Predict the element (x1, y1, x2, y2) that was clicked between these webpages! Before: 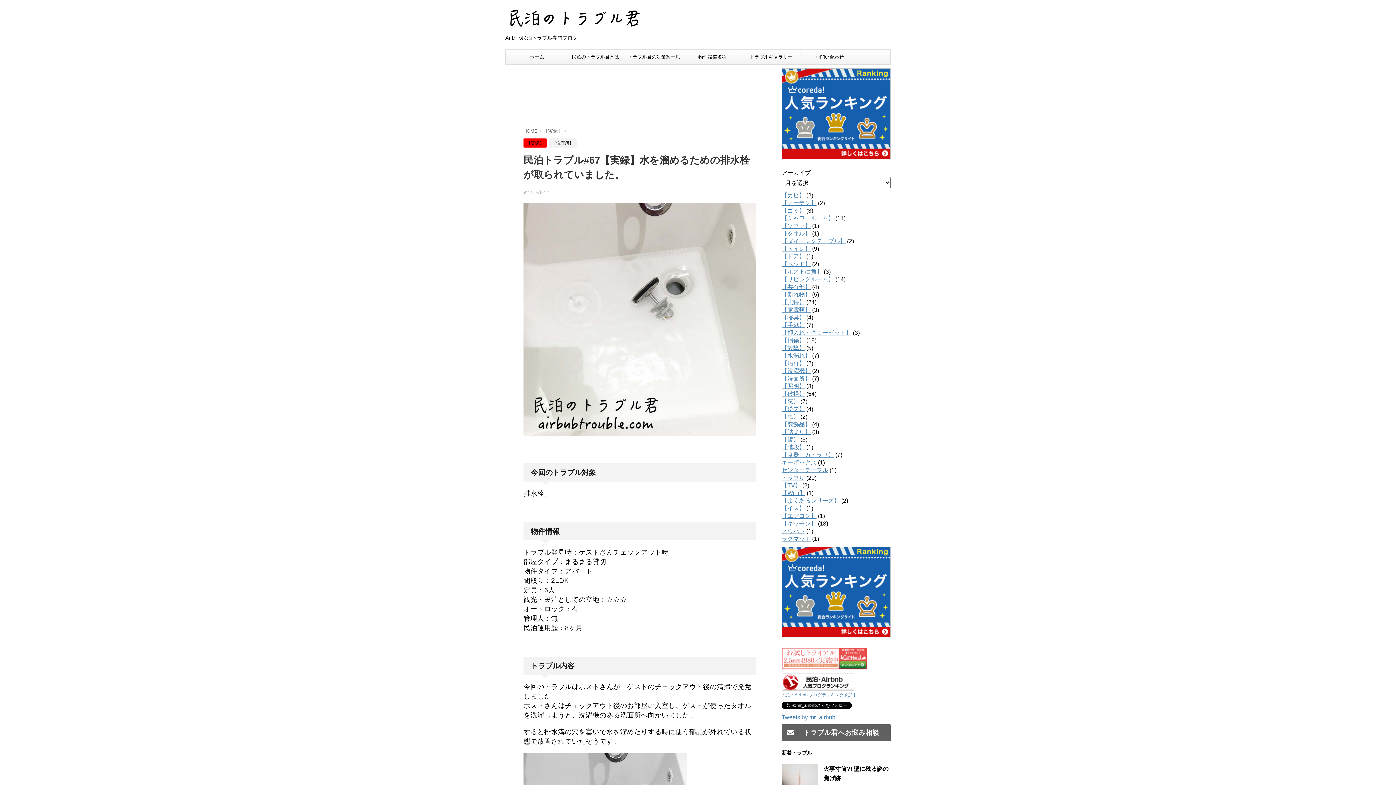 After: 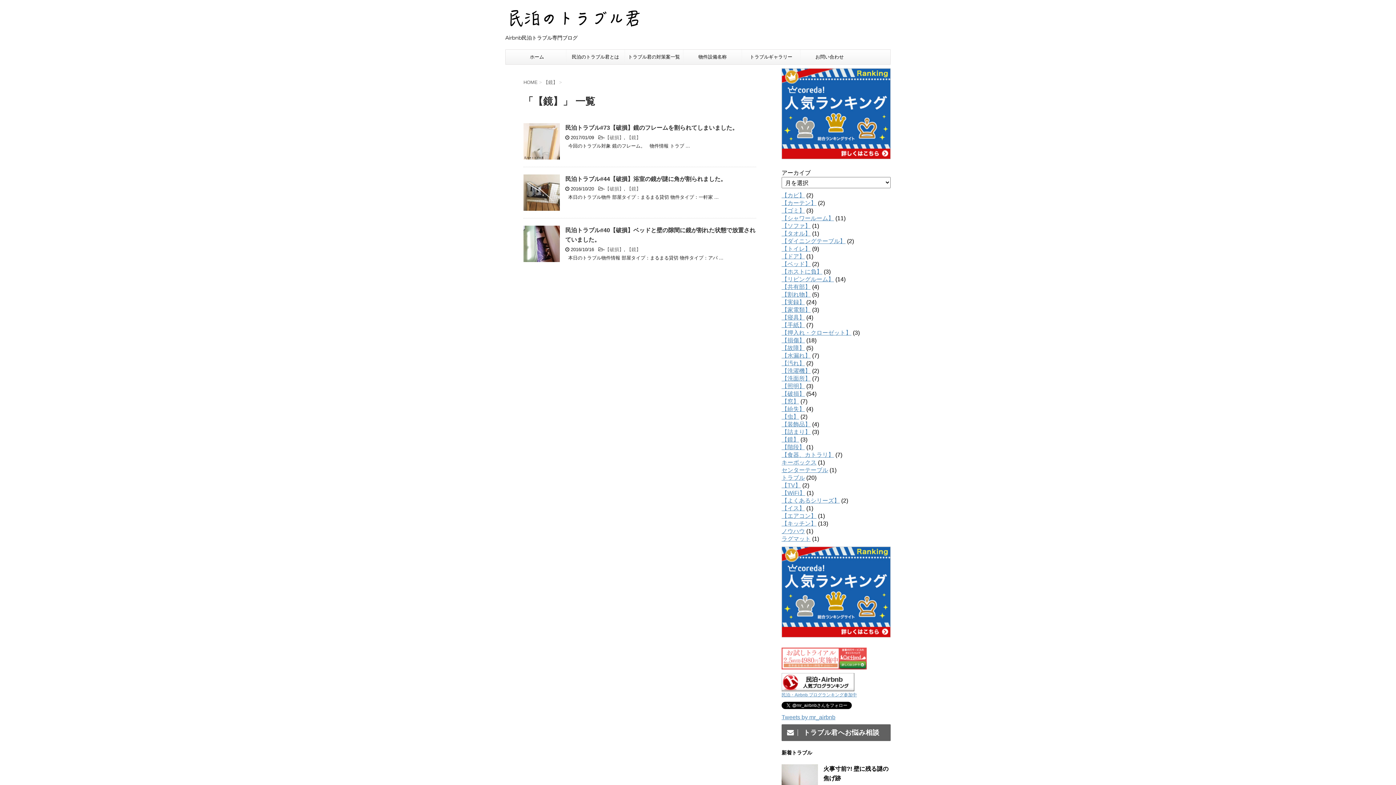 Action: label: 【鏡】 bbox: (781, 436, 799, 443)